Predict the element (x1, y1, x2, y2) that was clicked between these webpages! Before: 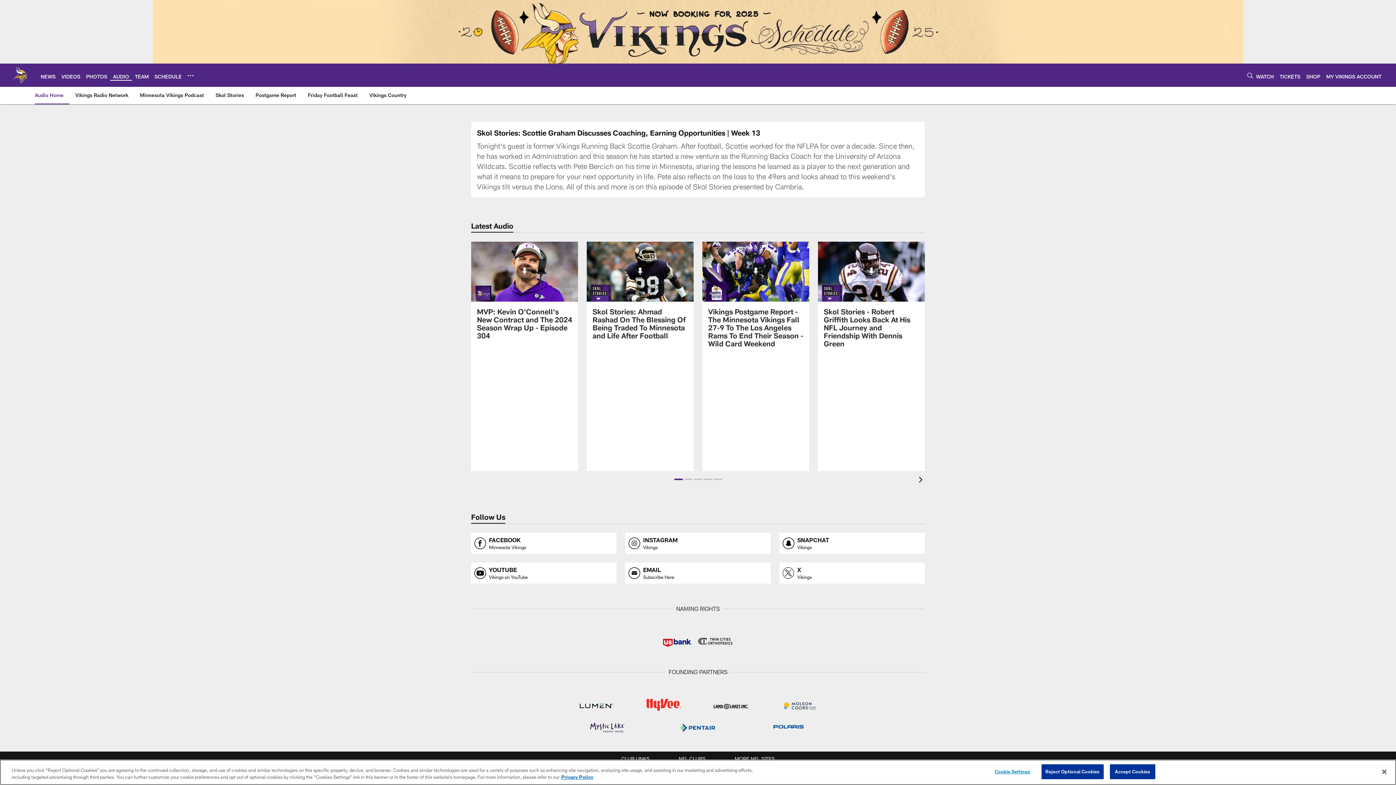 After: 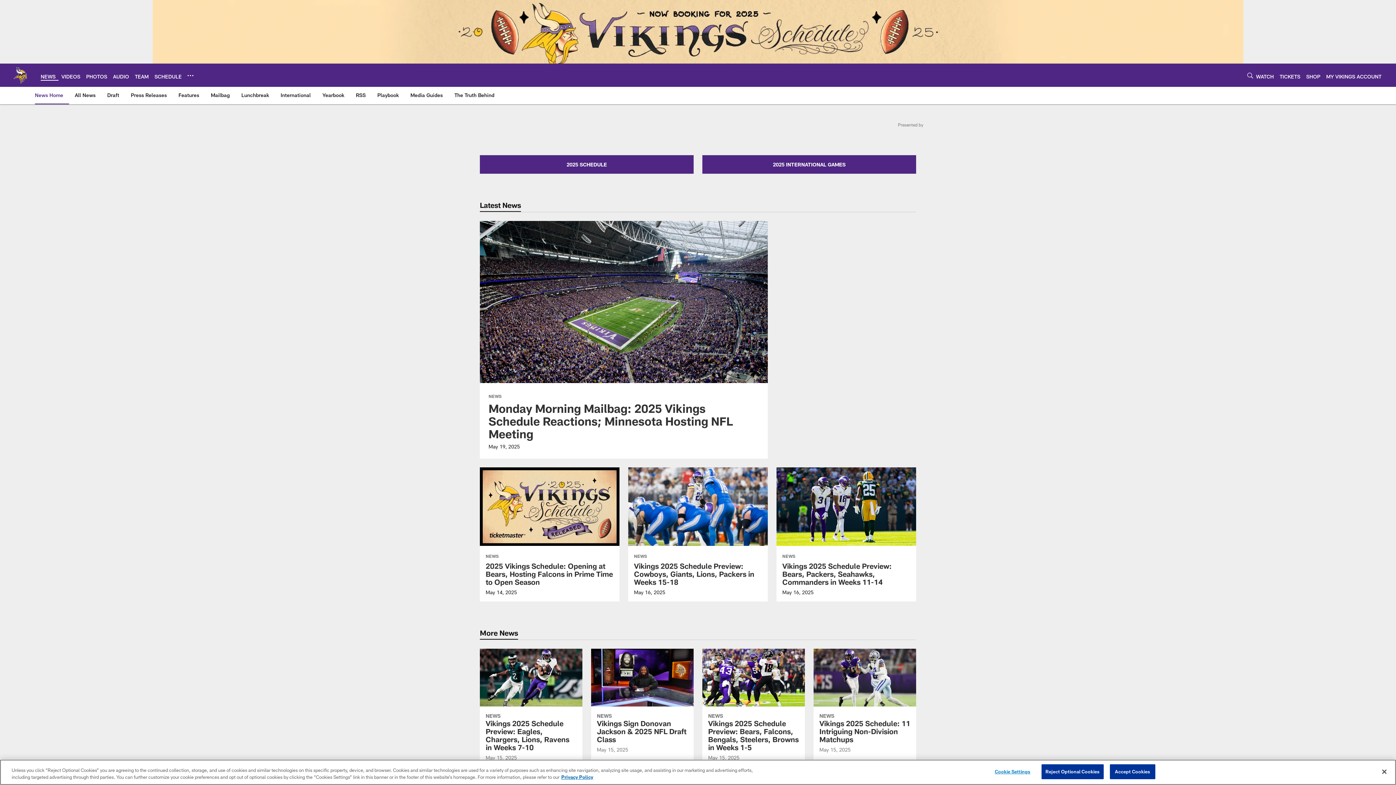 Action: label: NEWS bbox: (40, 73, 55, 79)